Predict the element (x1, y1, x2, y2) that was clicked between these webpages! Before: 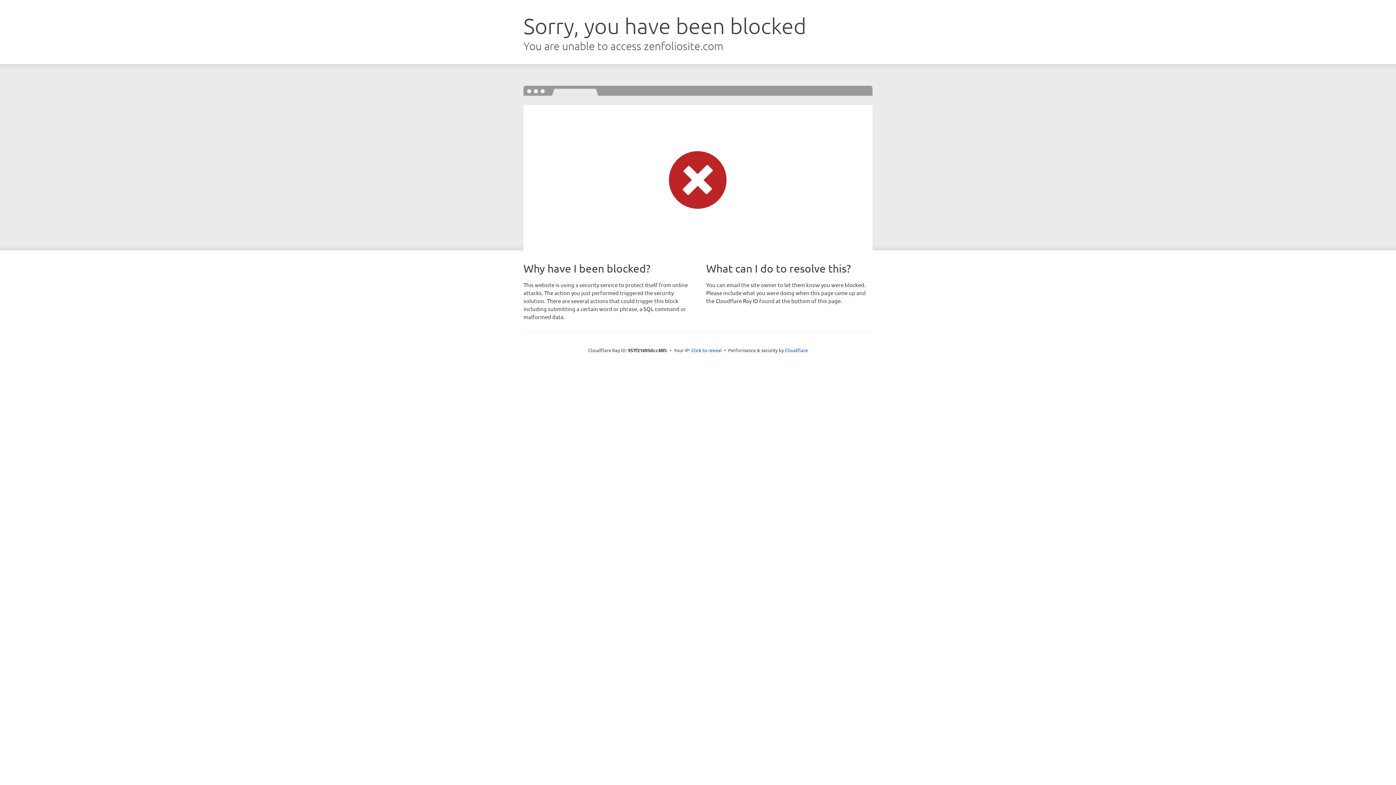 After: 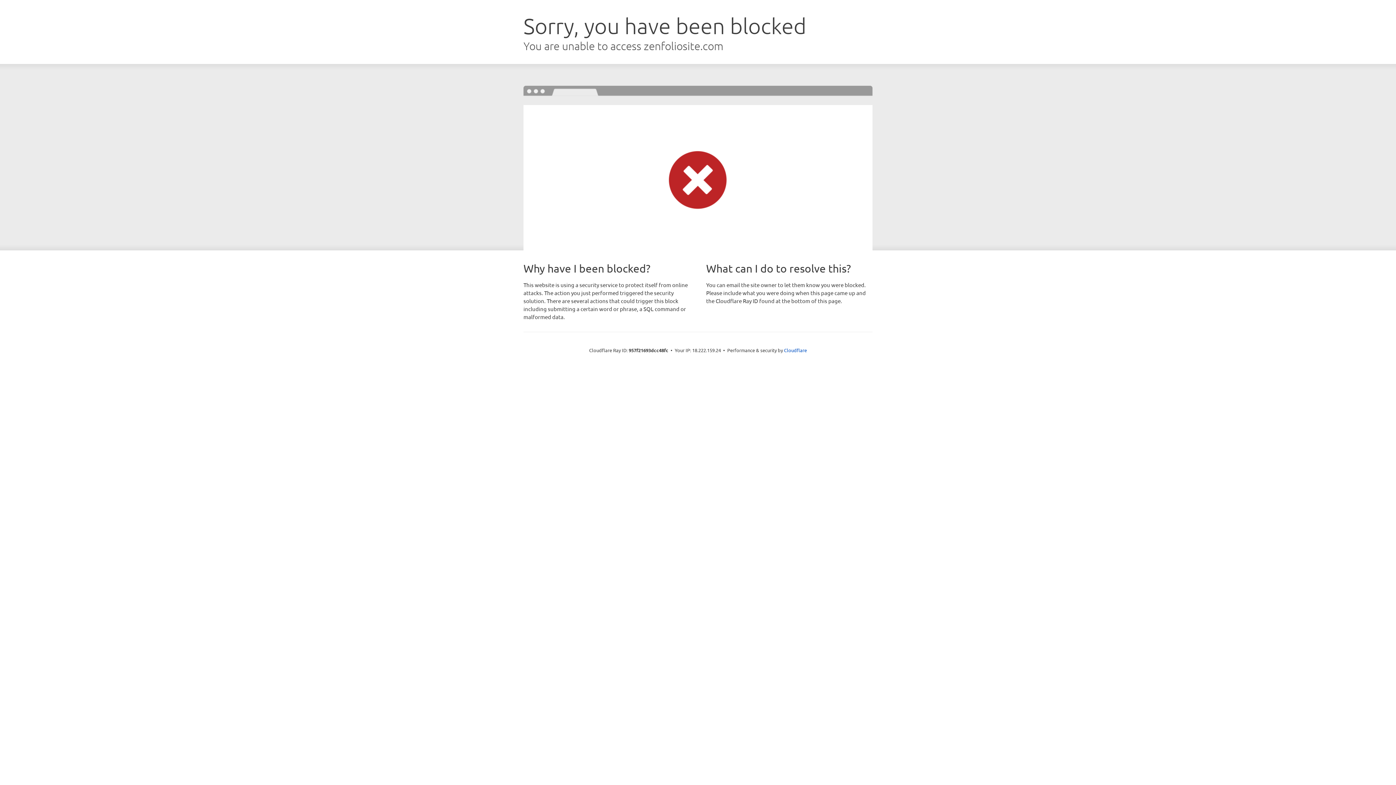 Action: label: Click to reveal bbox: (691, 346, 722, 353)